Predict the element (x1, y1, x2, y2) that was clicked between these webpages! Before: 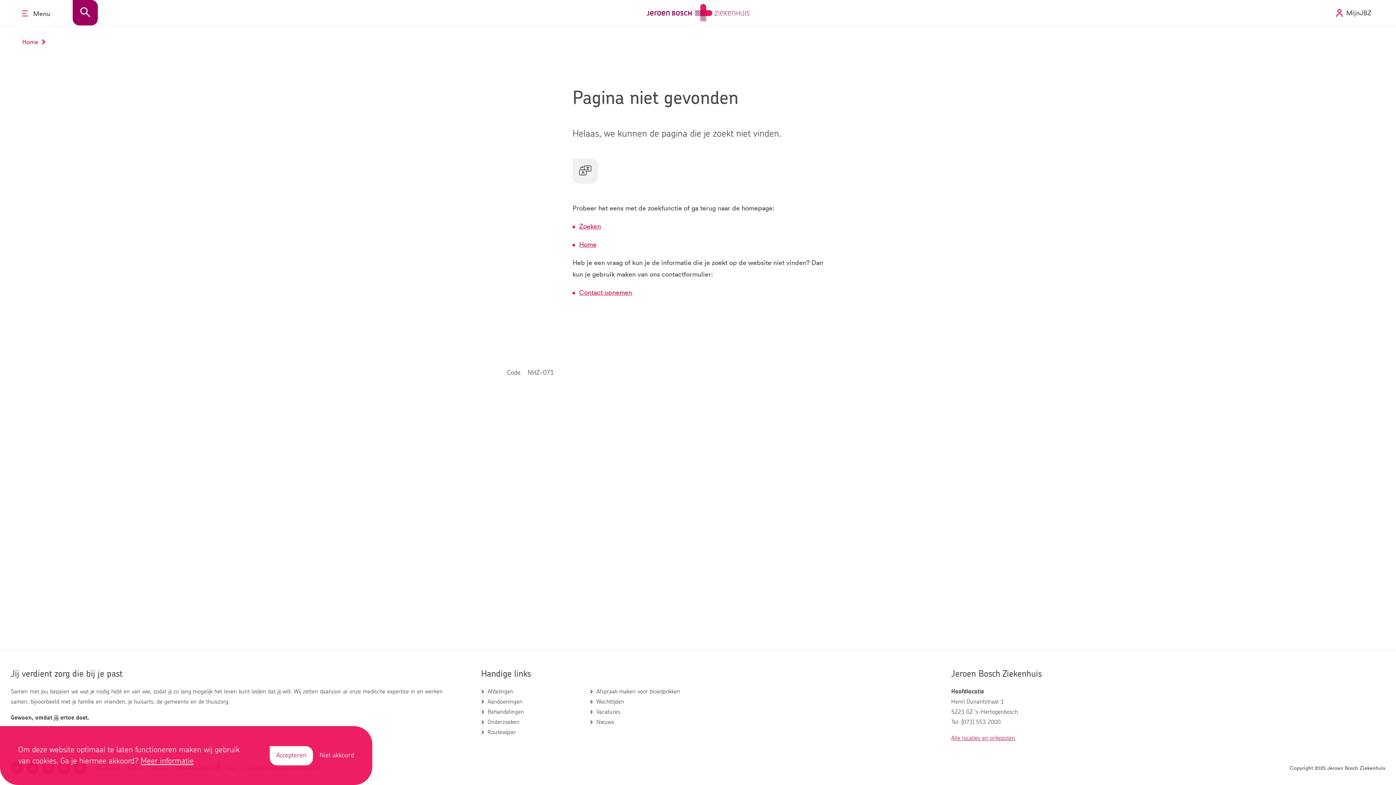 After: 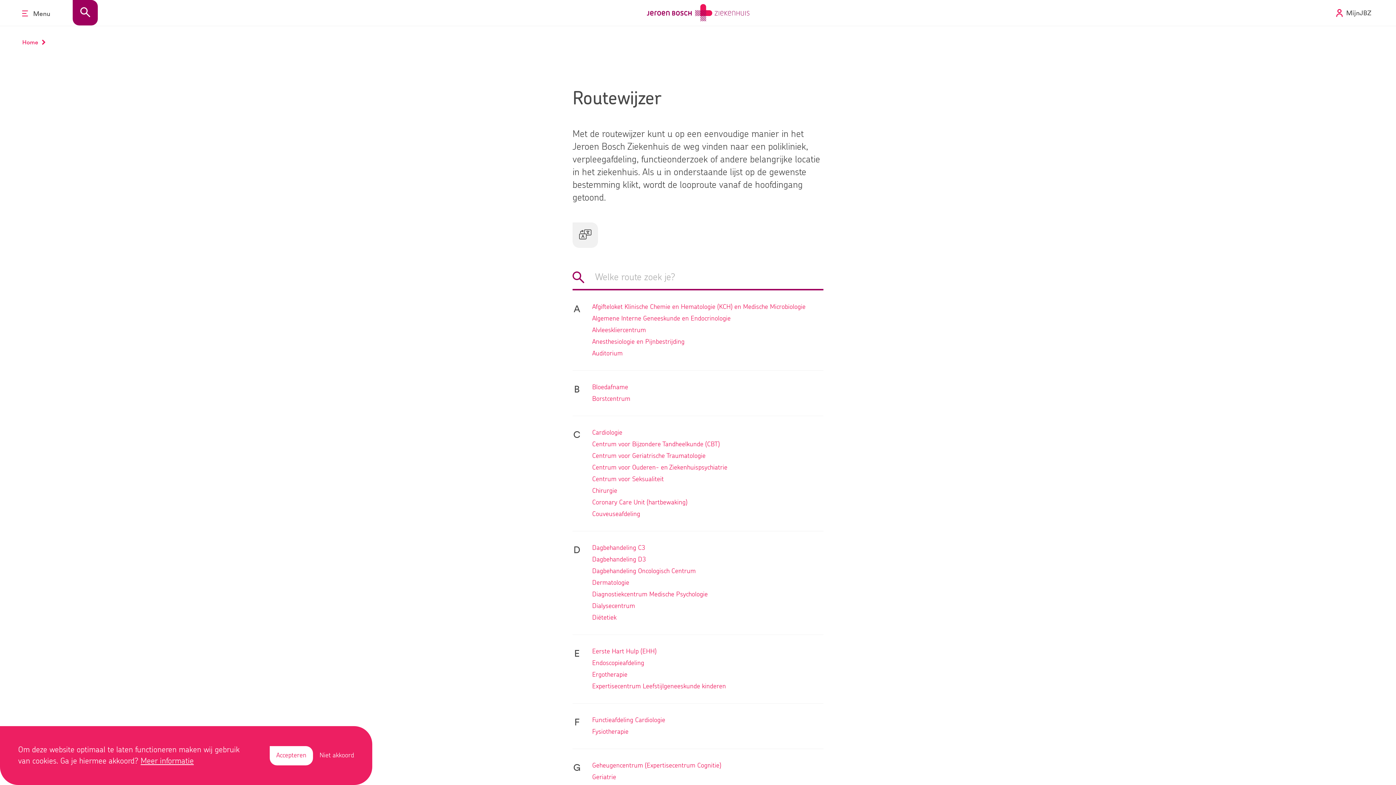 Action: bbox: (487, 727, 516, 737) label: Routewijzer